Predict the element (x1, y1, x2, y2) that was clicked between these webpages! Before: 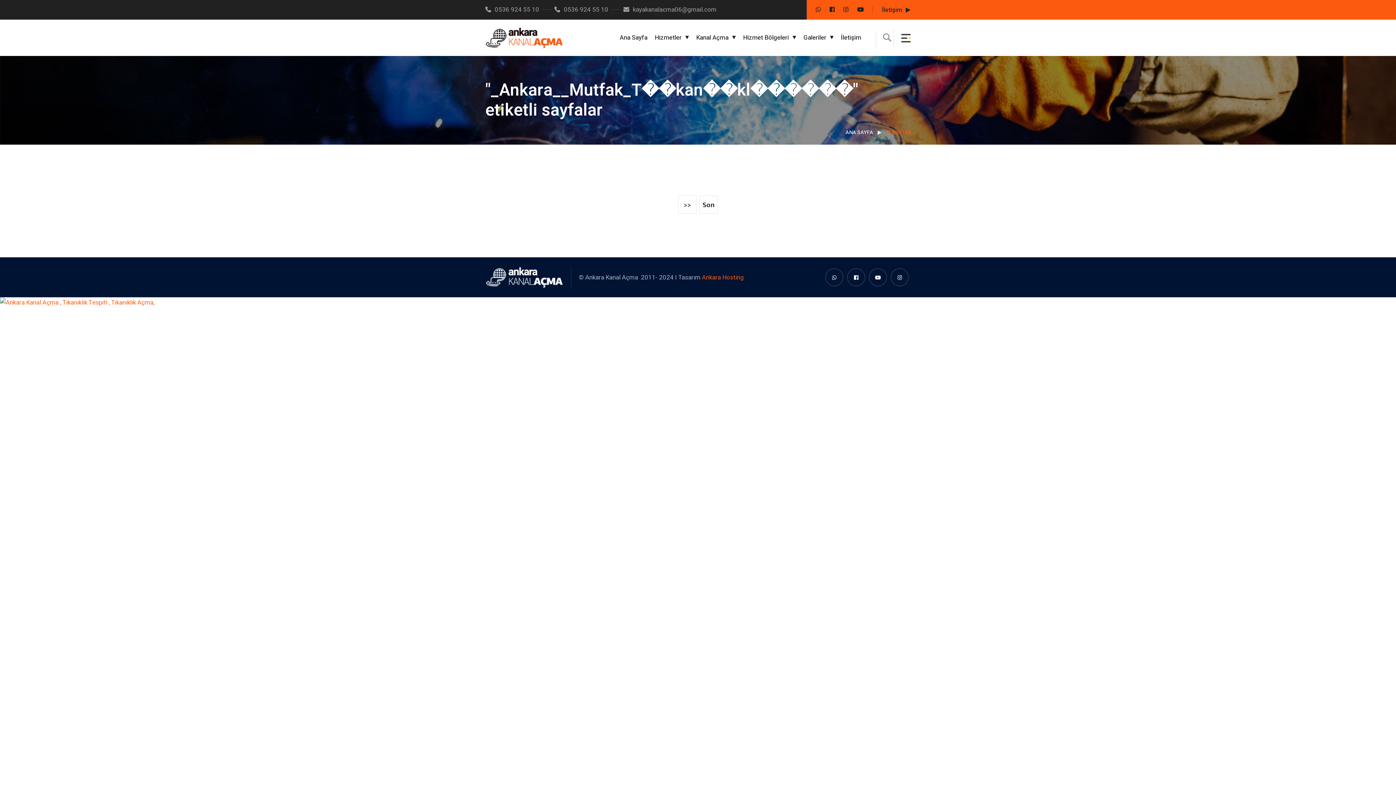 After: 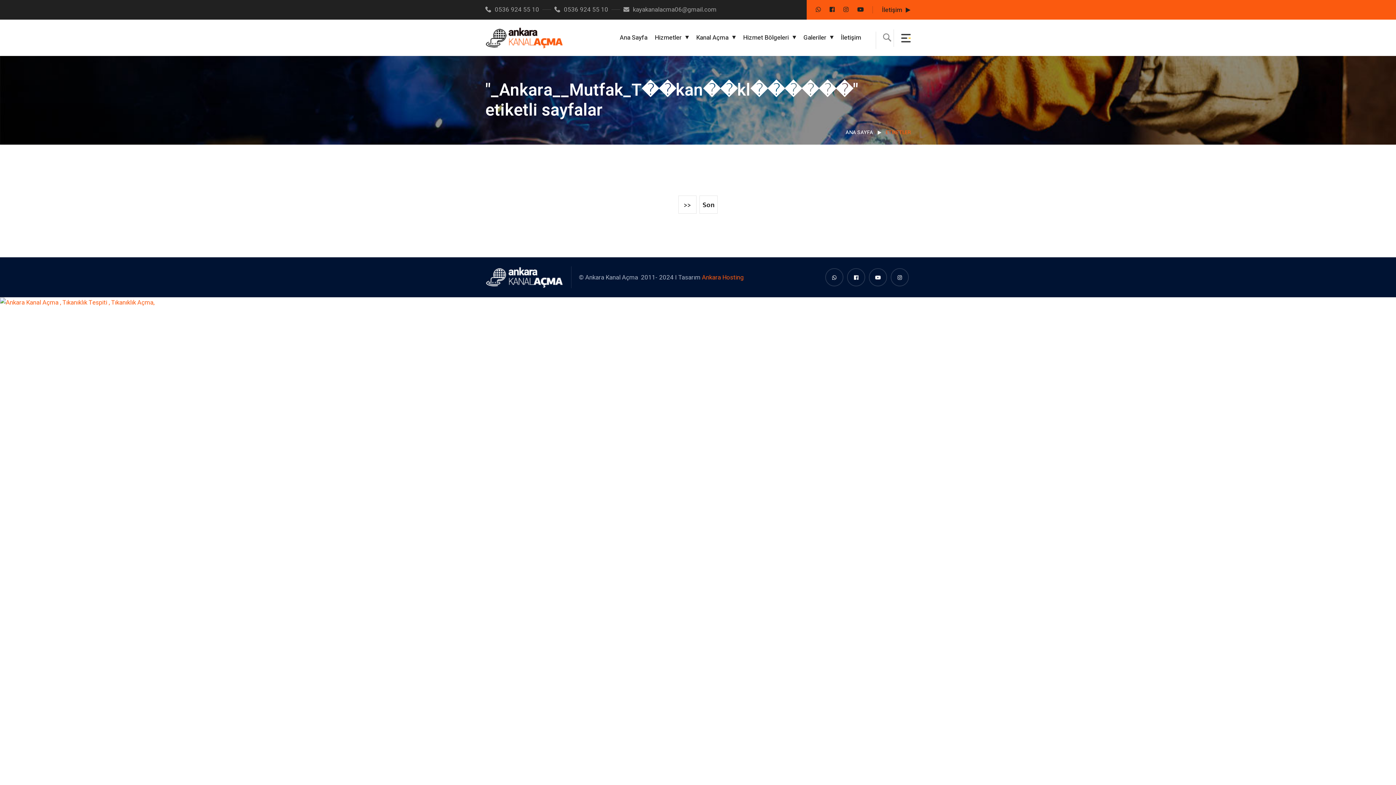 Action: bbox: (829, 5, 834, 14)